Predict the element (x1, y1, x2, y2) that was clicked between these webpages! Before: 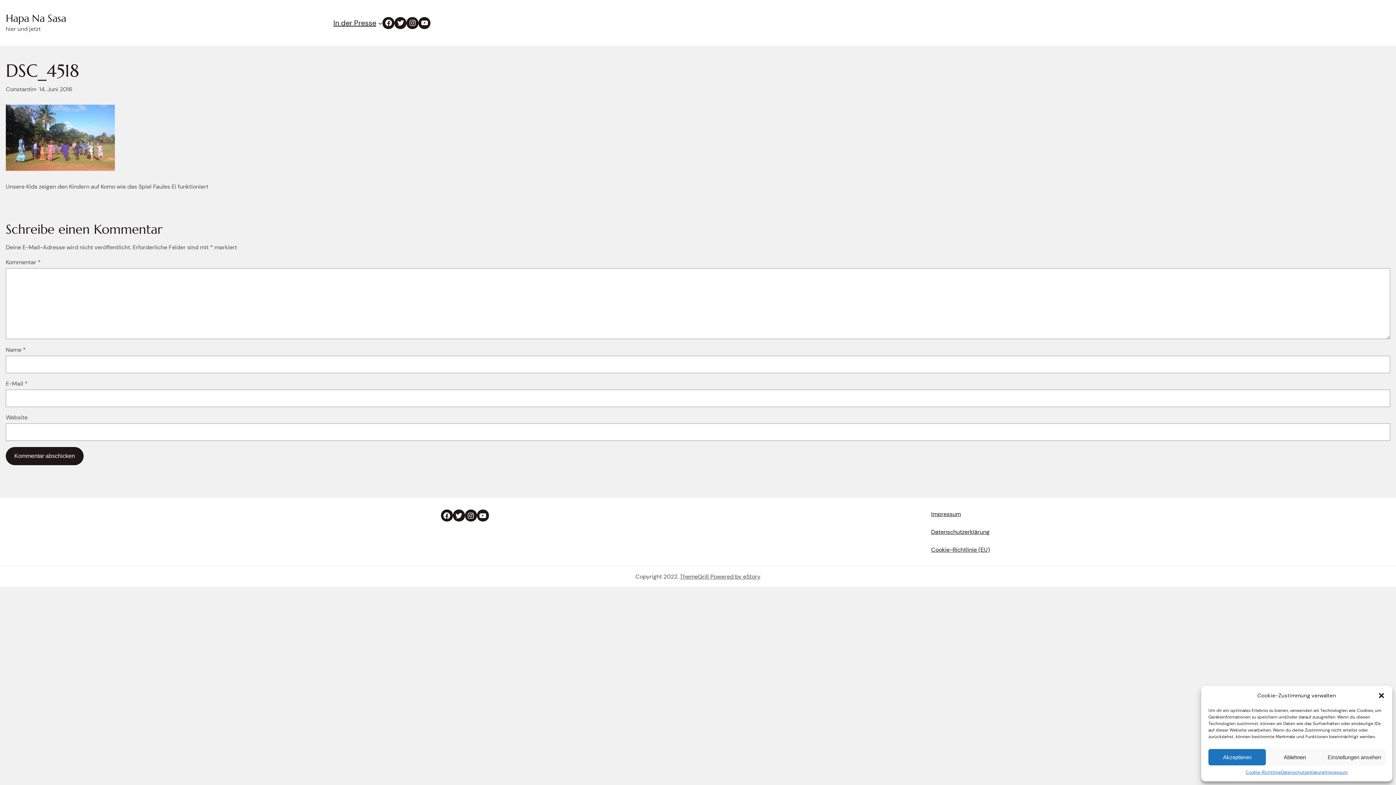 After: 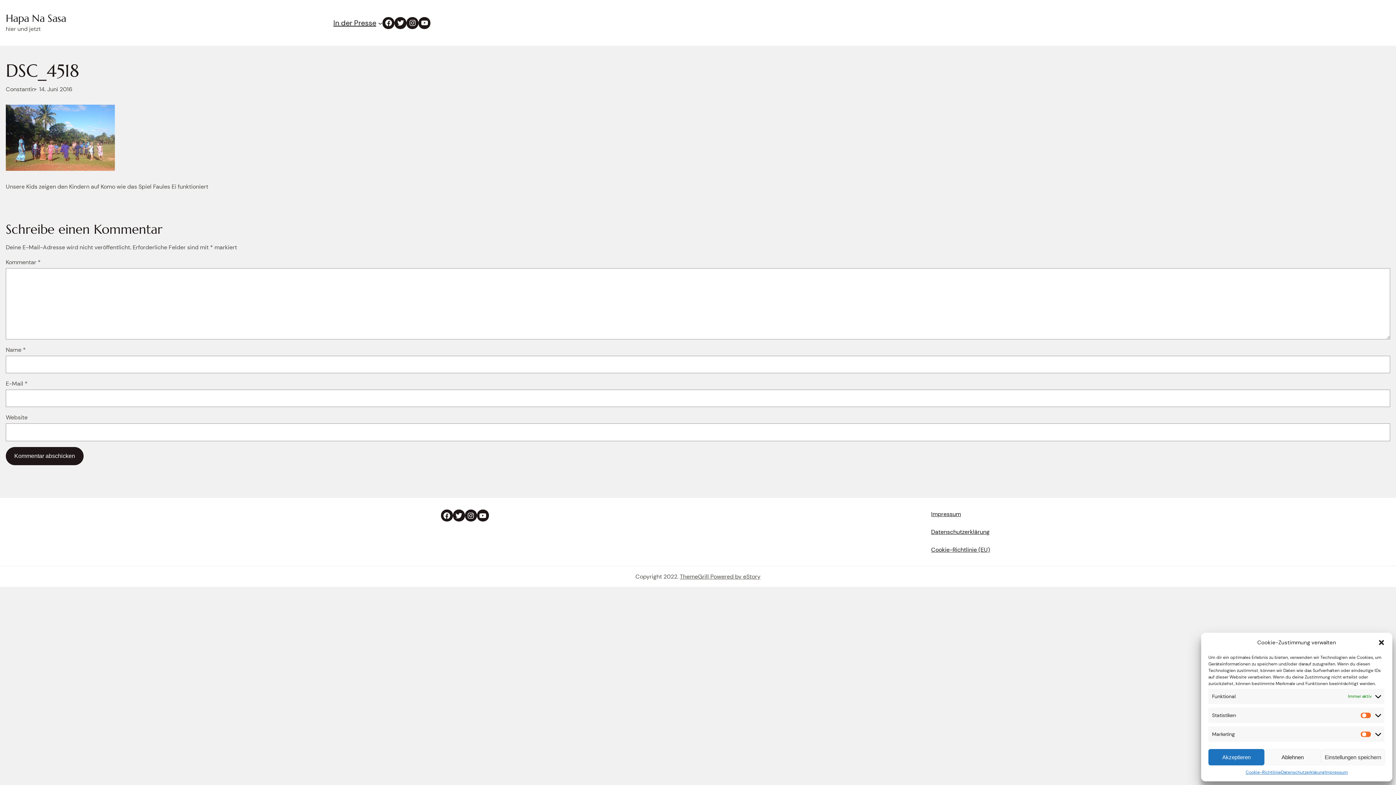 Action: bbox: (1323, 749, 1385, 765) label: Einstellungen ansehen